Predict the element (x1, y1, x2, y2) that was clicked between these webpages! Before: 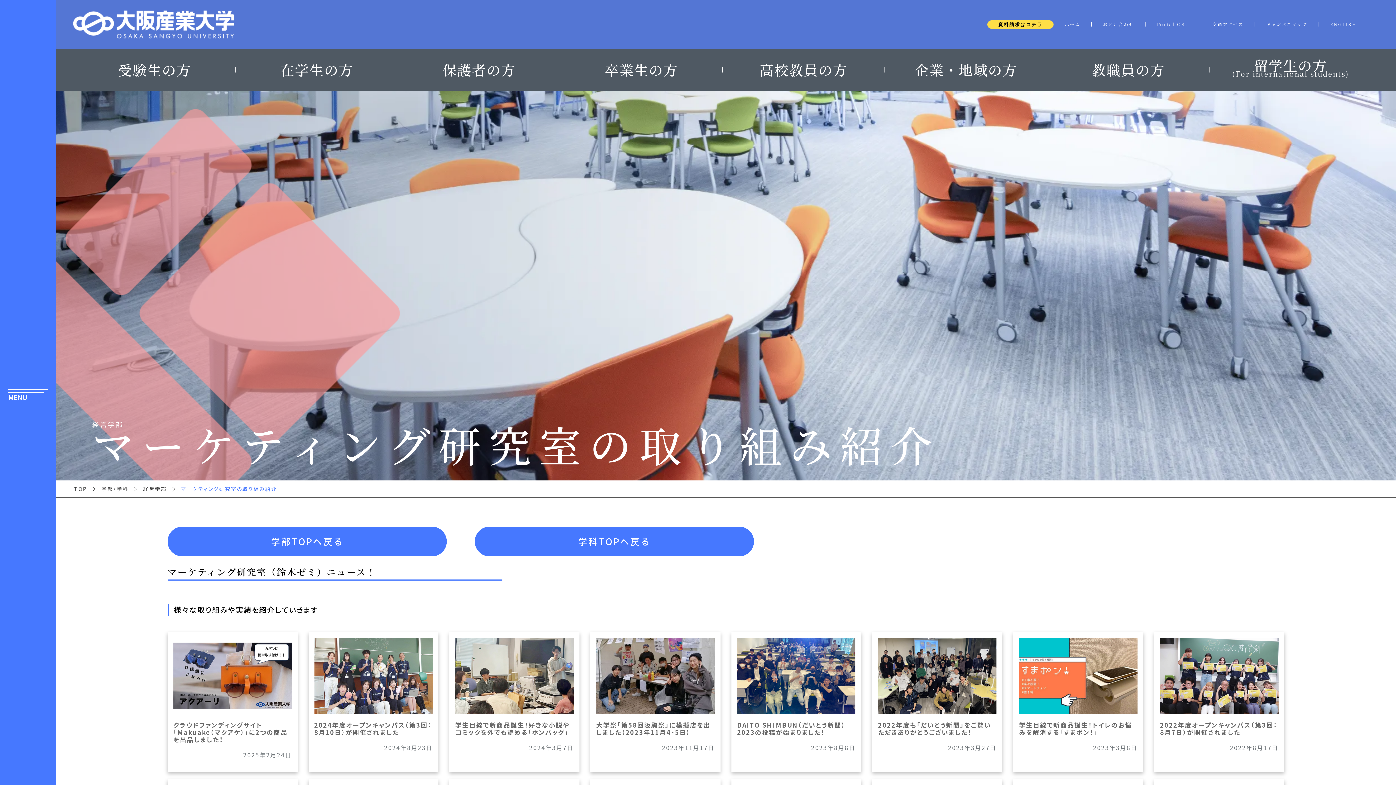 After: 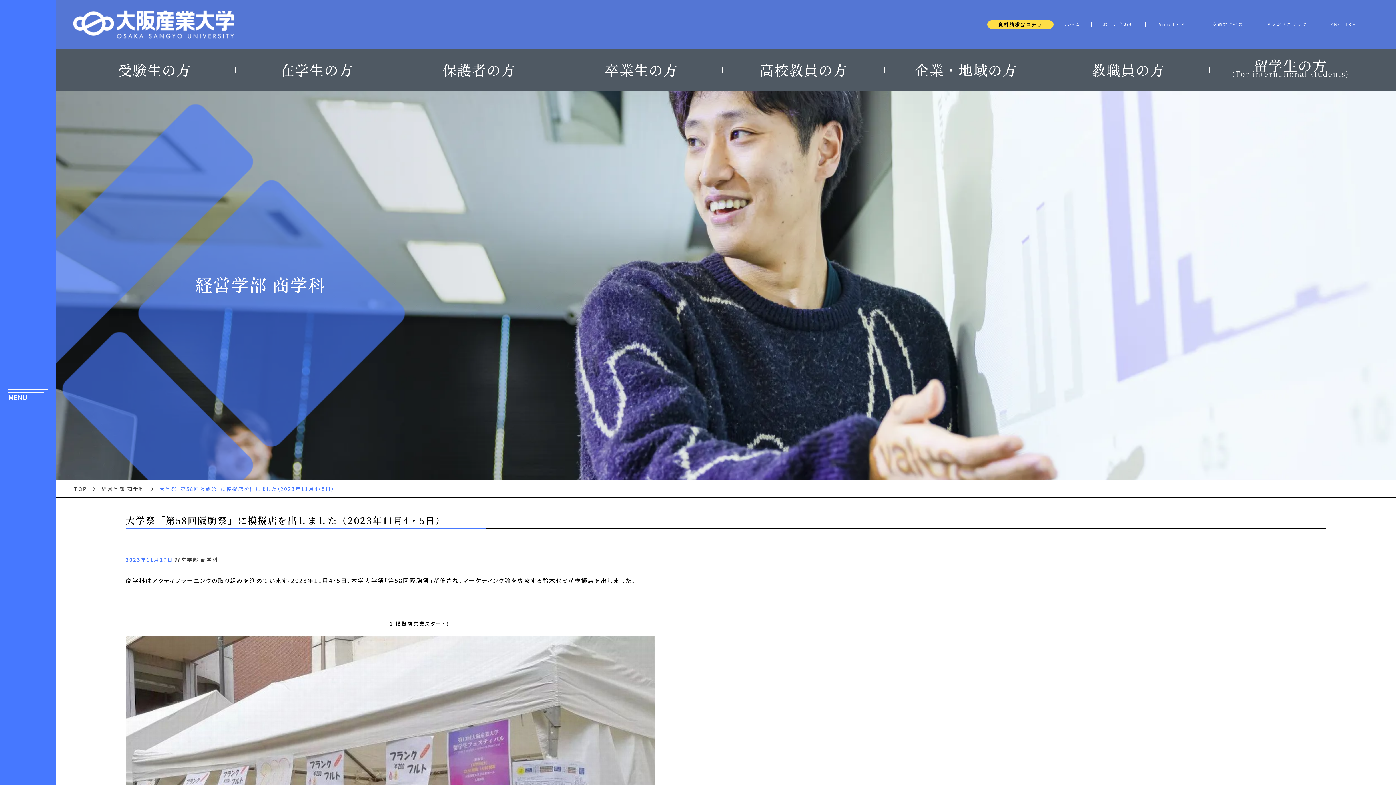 Action: bbox: (596, 701, 714, 713)